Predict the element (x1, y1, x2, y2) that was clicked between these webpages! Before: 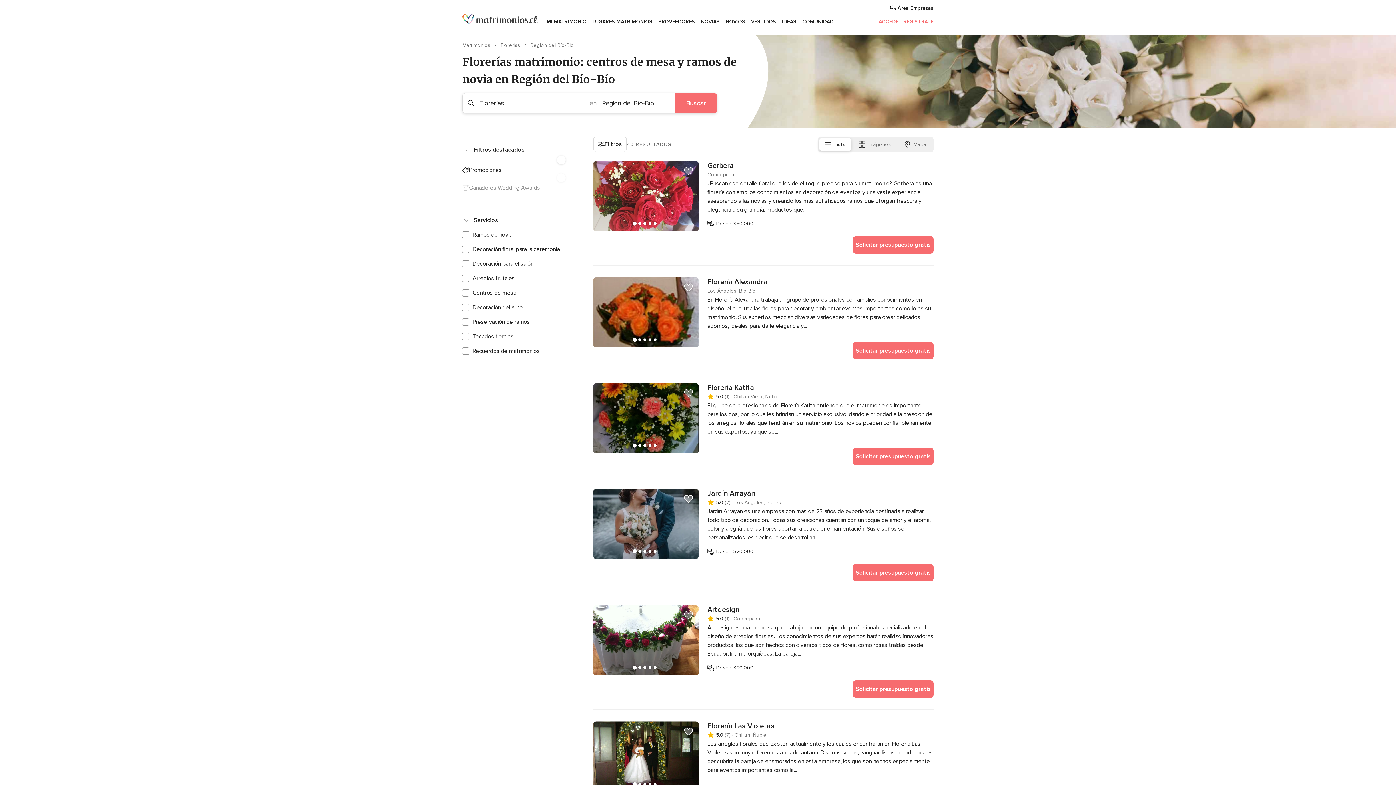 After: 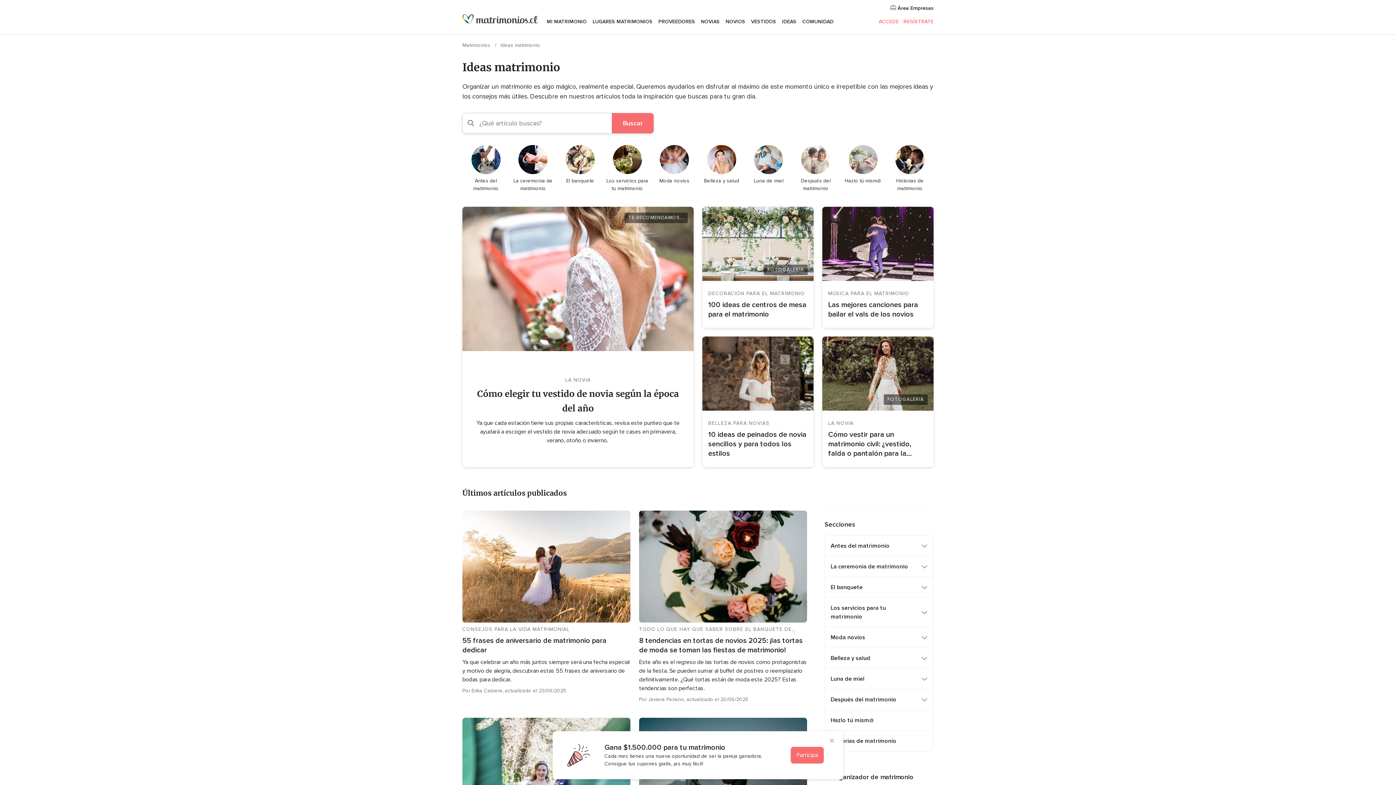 Action: bbox: (779, 9, 799, 34) label: IDEAS